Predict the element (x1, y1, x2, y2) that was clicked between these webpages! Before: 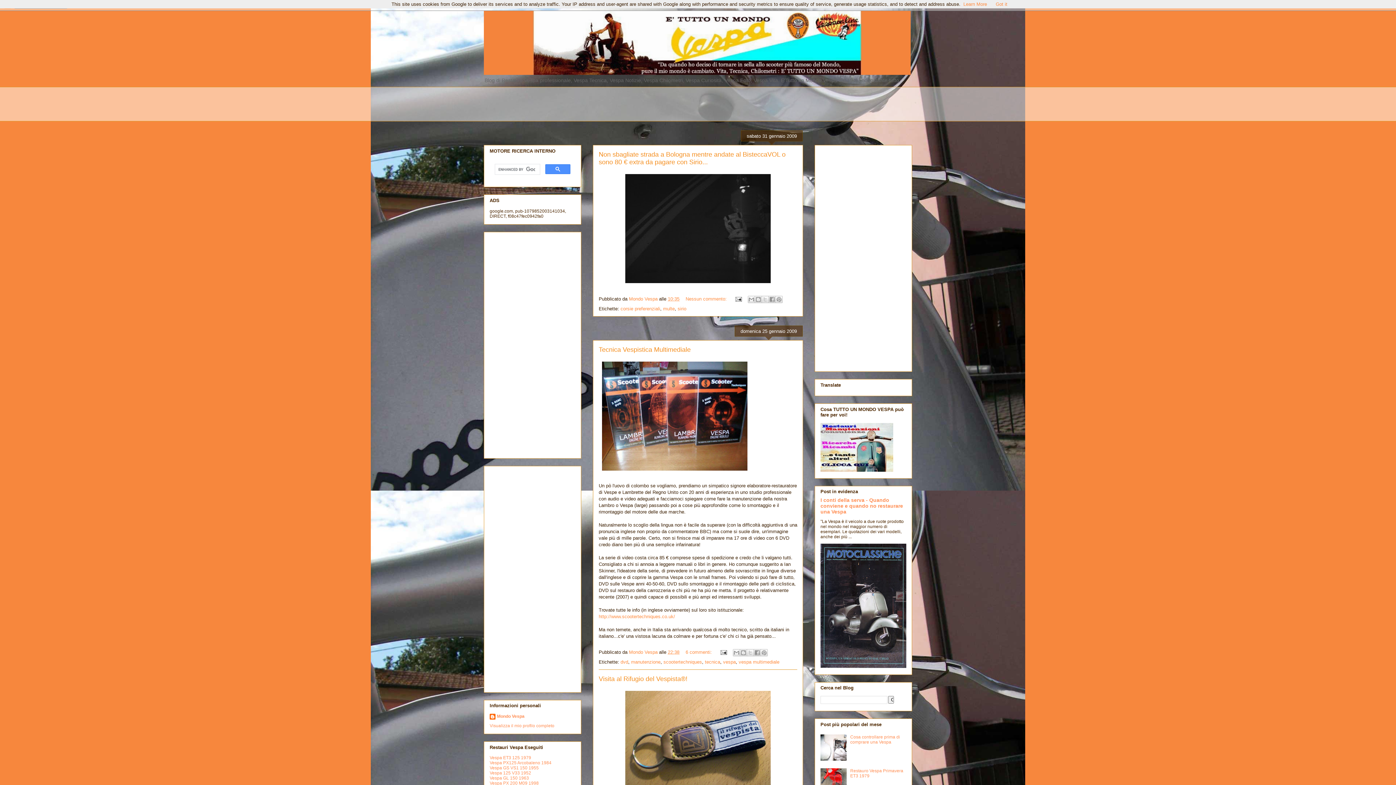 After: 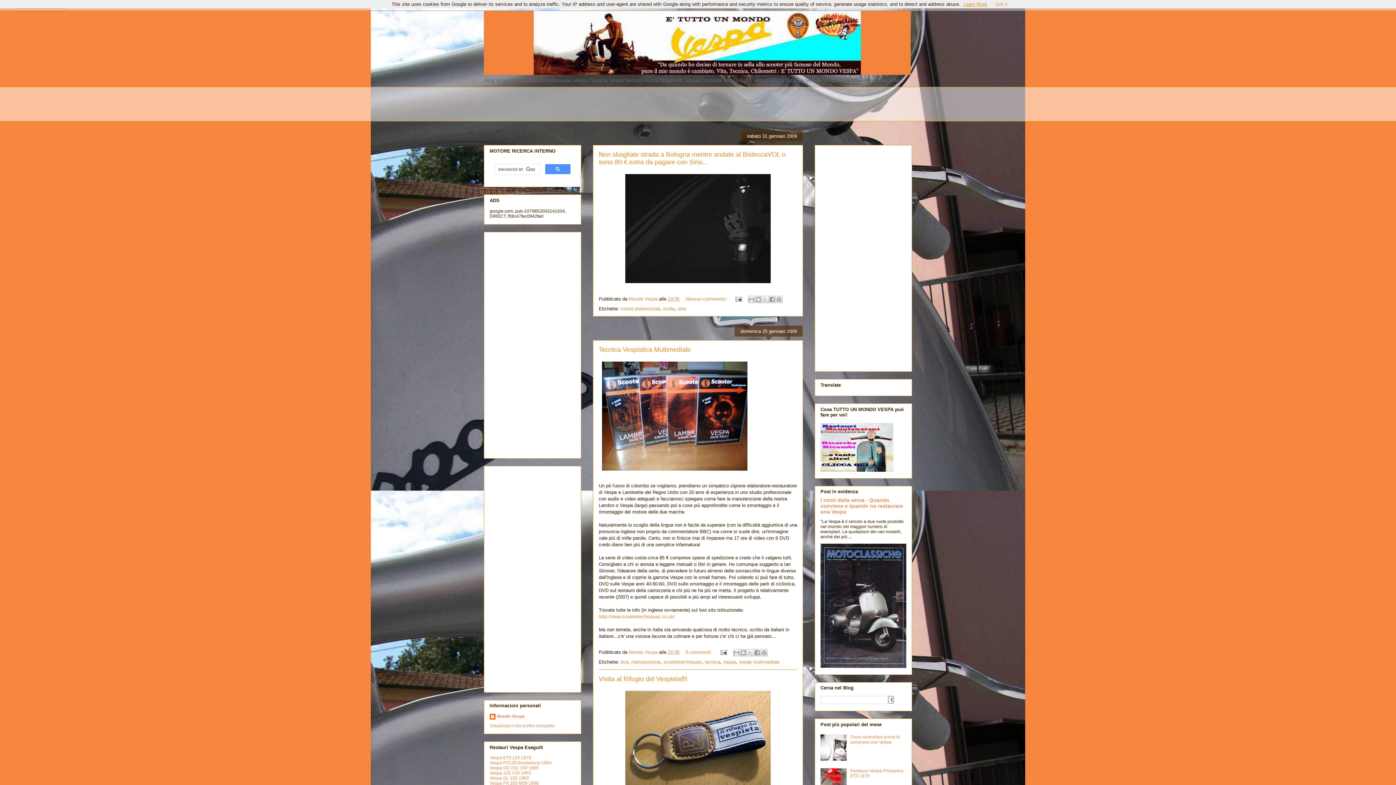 Action: label: Learn More bbox: (963, 1, 987, 6)